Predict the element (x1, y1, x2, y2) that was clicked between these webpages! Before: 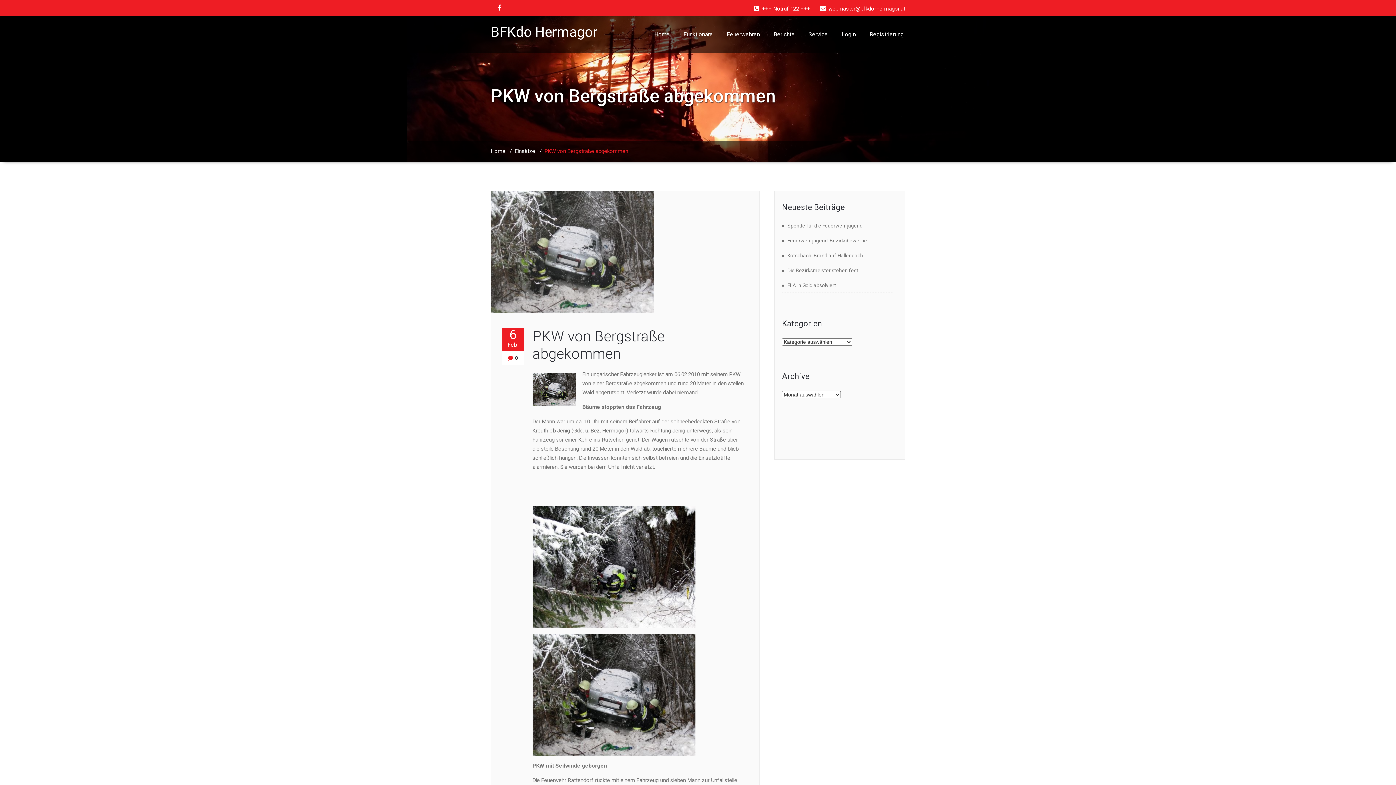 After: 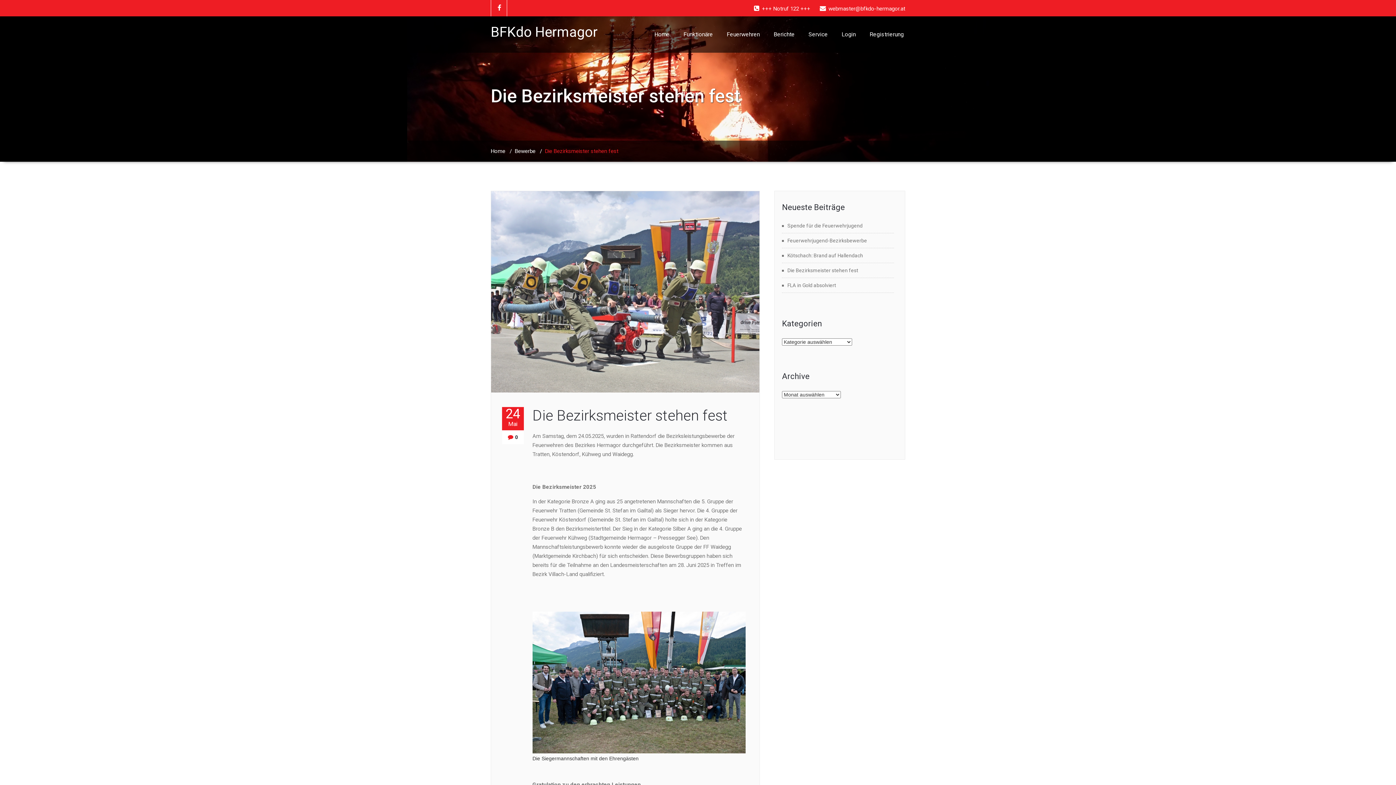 Action: bbox: (782, 267, 858, 273) label: Die Bezirksmeister stehen fest